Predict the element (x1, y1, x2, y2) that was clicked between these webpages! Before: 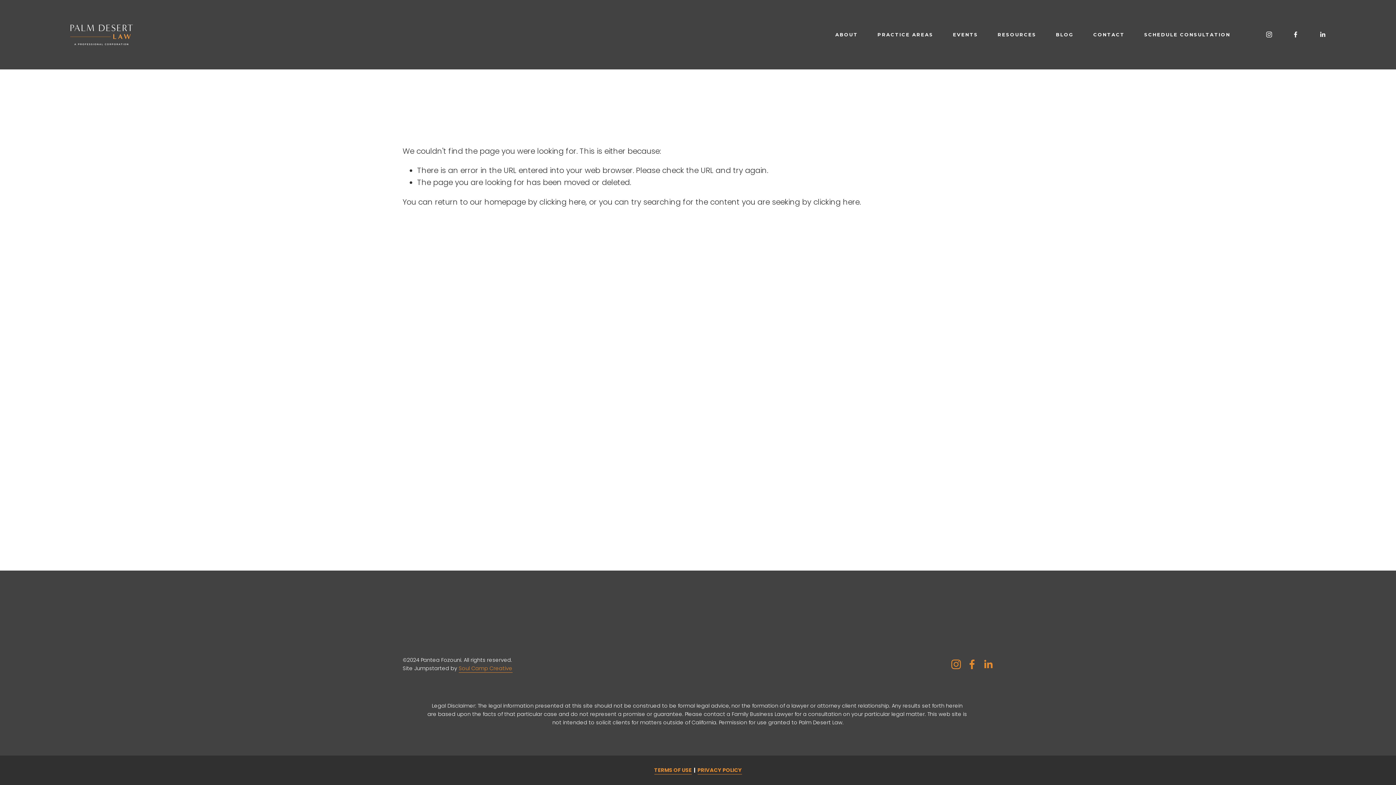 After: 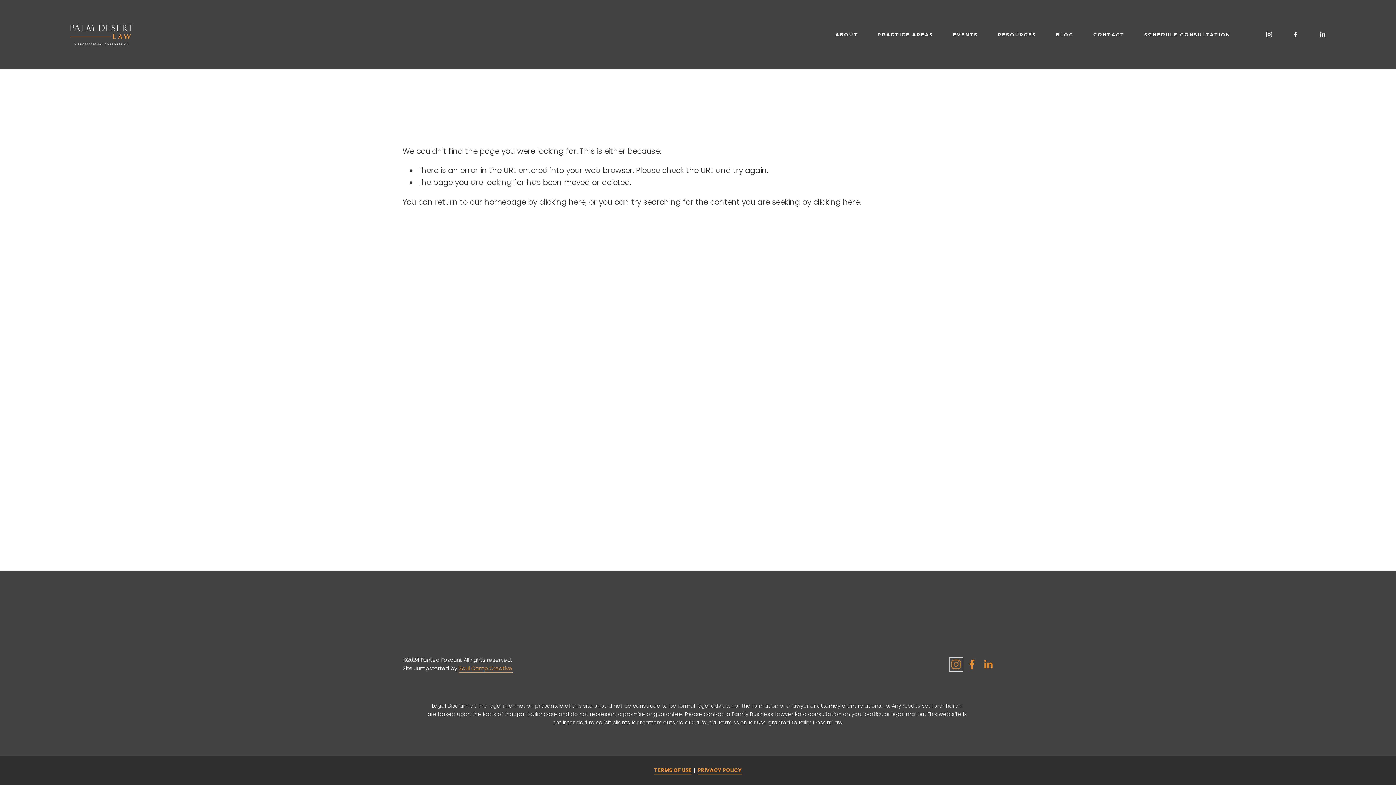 Action: bbox: (951, 659, 961, 669) label: Instagram